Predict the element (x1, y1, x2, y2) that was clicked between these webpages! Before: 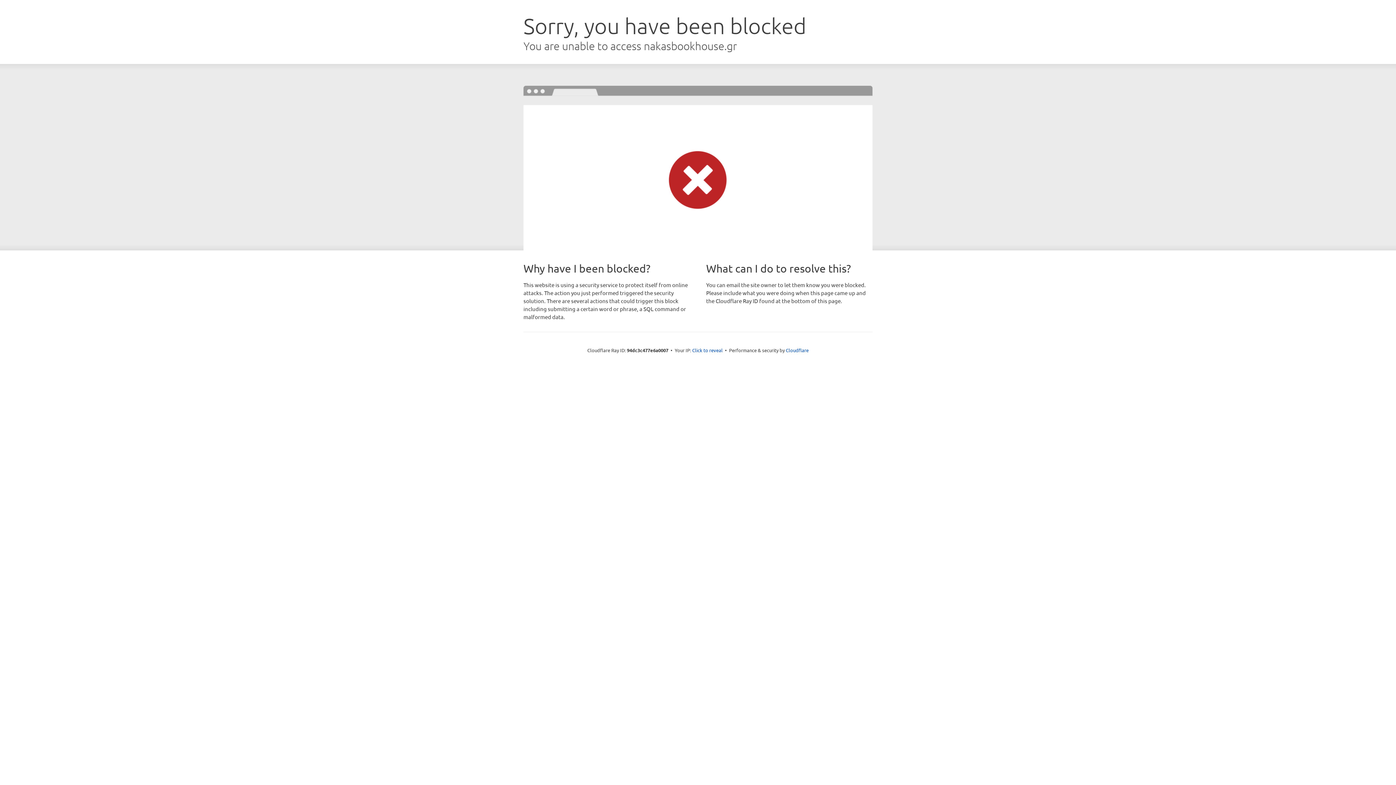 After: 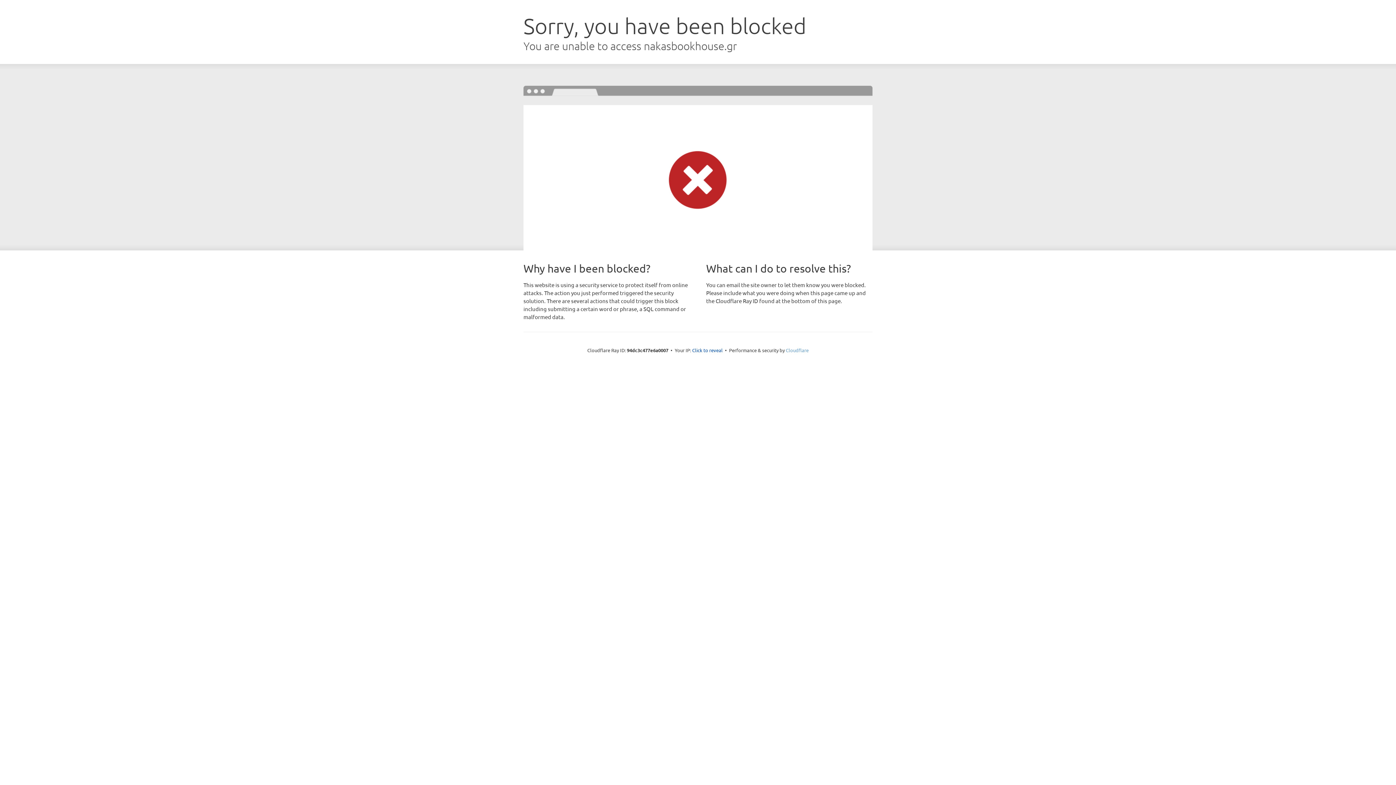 Action: bbox: (786, 347, 808, 353) label: Cloudflare